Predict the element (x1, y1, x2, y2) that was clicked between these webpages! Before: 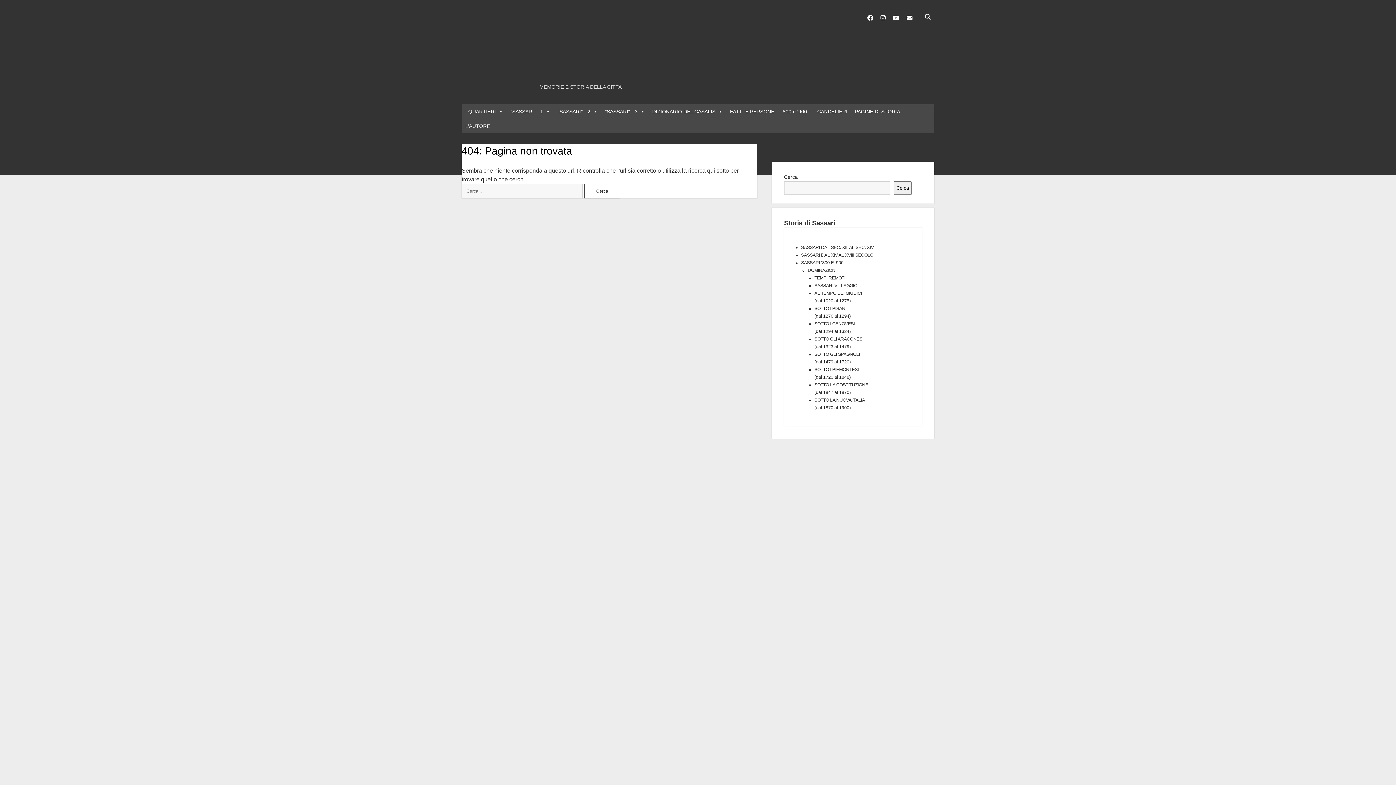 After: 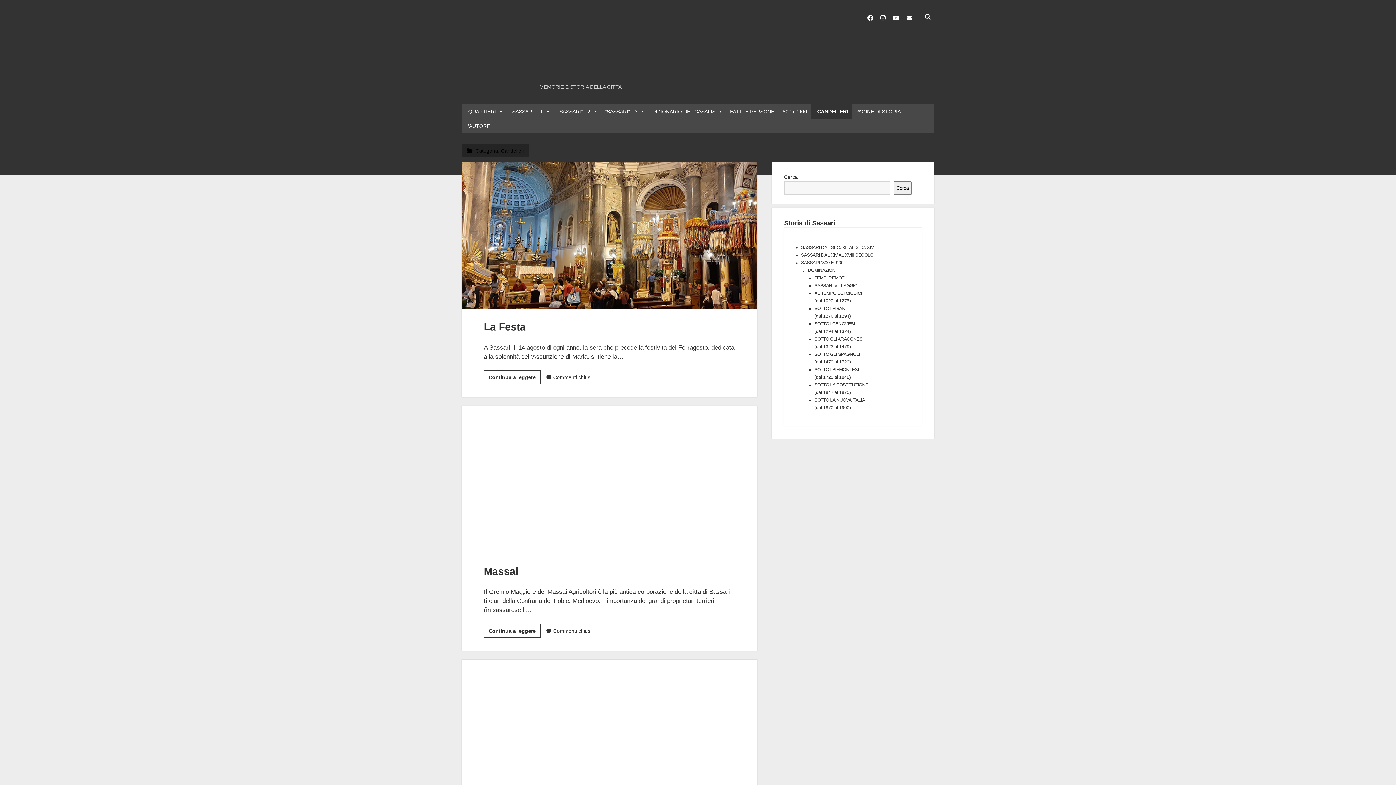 Action: bbox: (810, 104, 851, 118) label: I CANDELIERI